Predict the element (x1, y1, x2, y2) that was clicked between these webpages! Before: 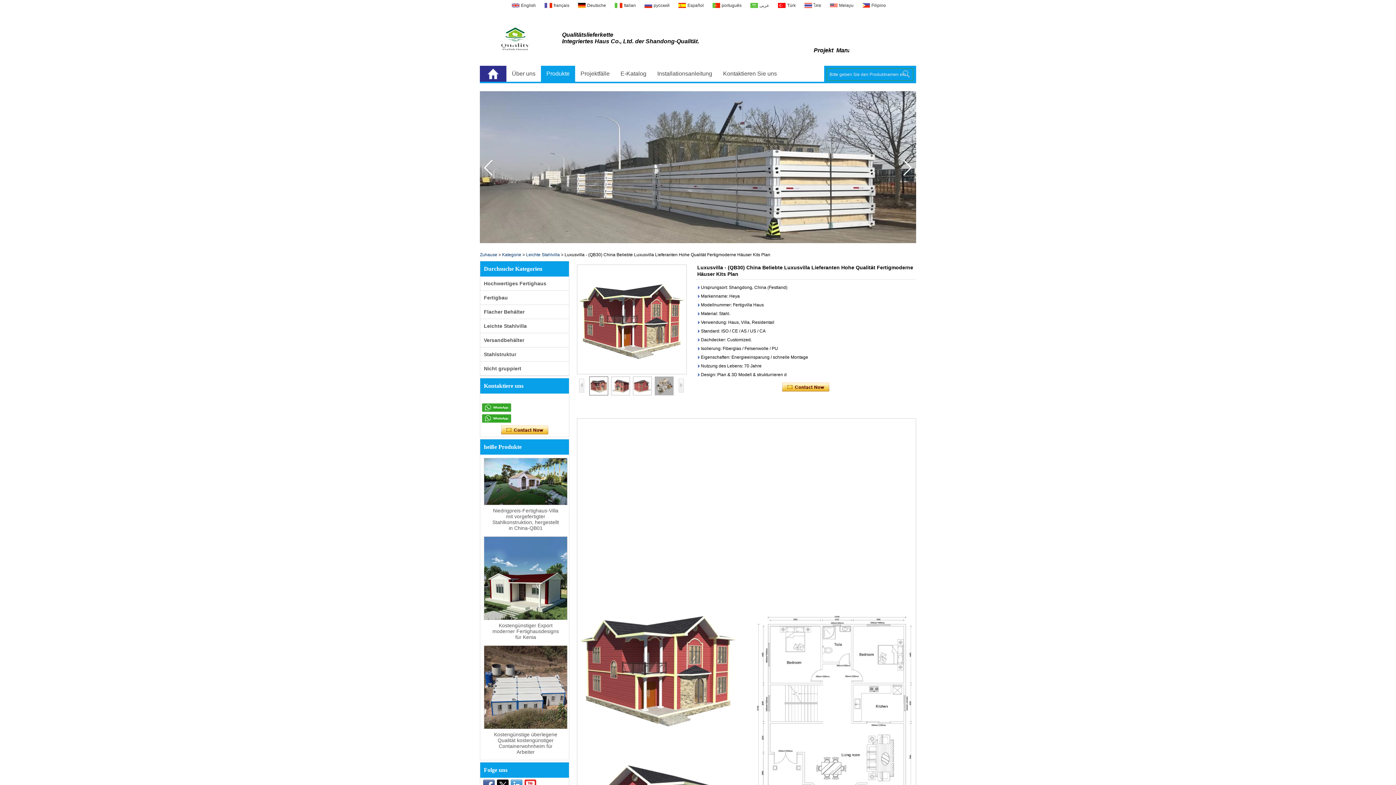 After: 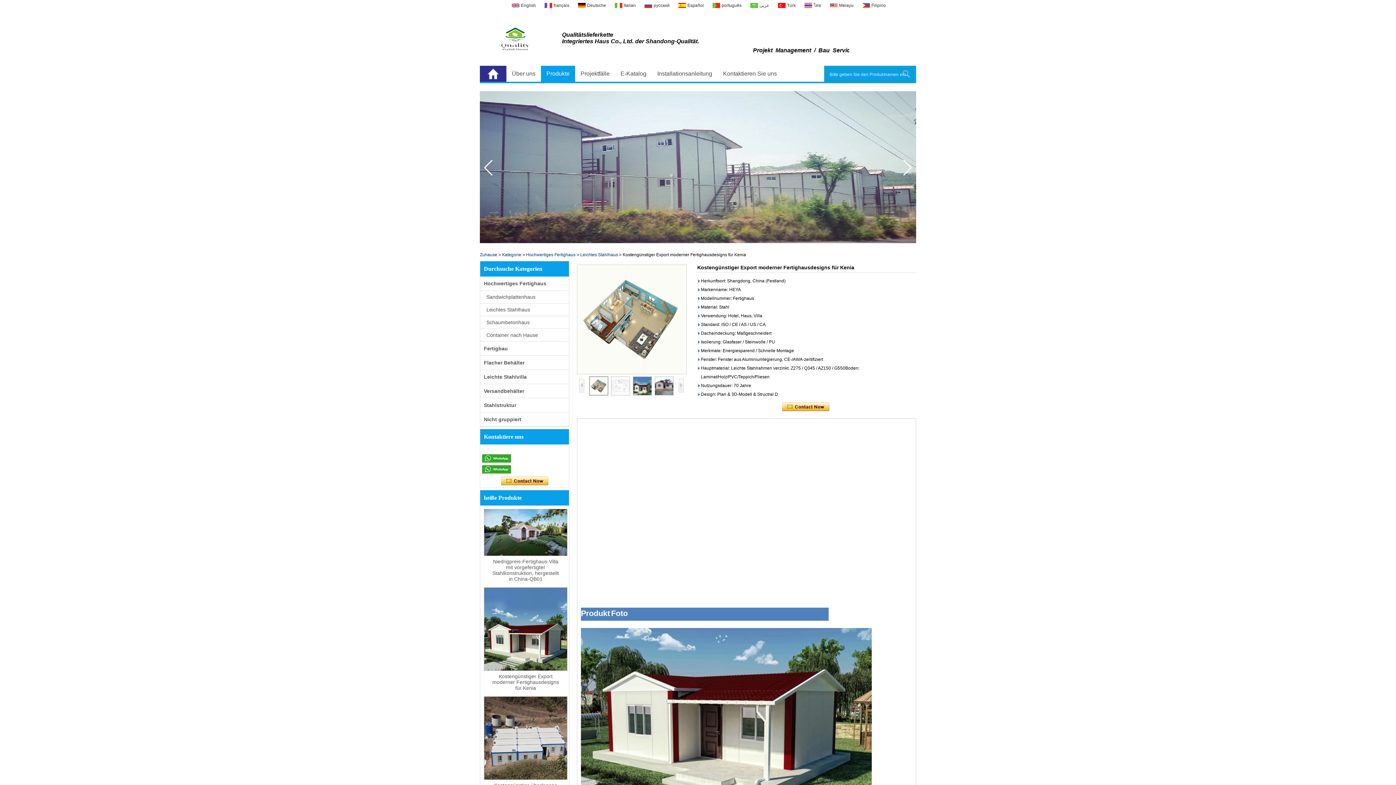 Action: label: Kostengünstiger Export moderner Fertighausdesigns für Kenia bbox: (492, 623, 559, 640)